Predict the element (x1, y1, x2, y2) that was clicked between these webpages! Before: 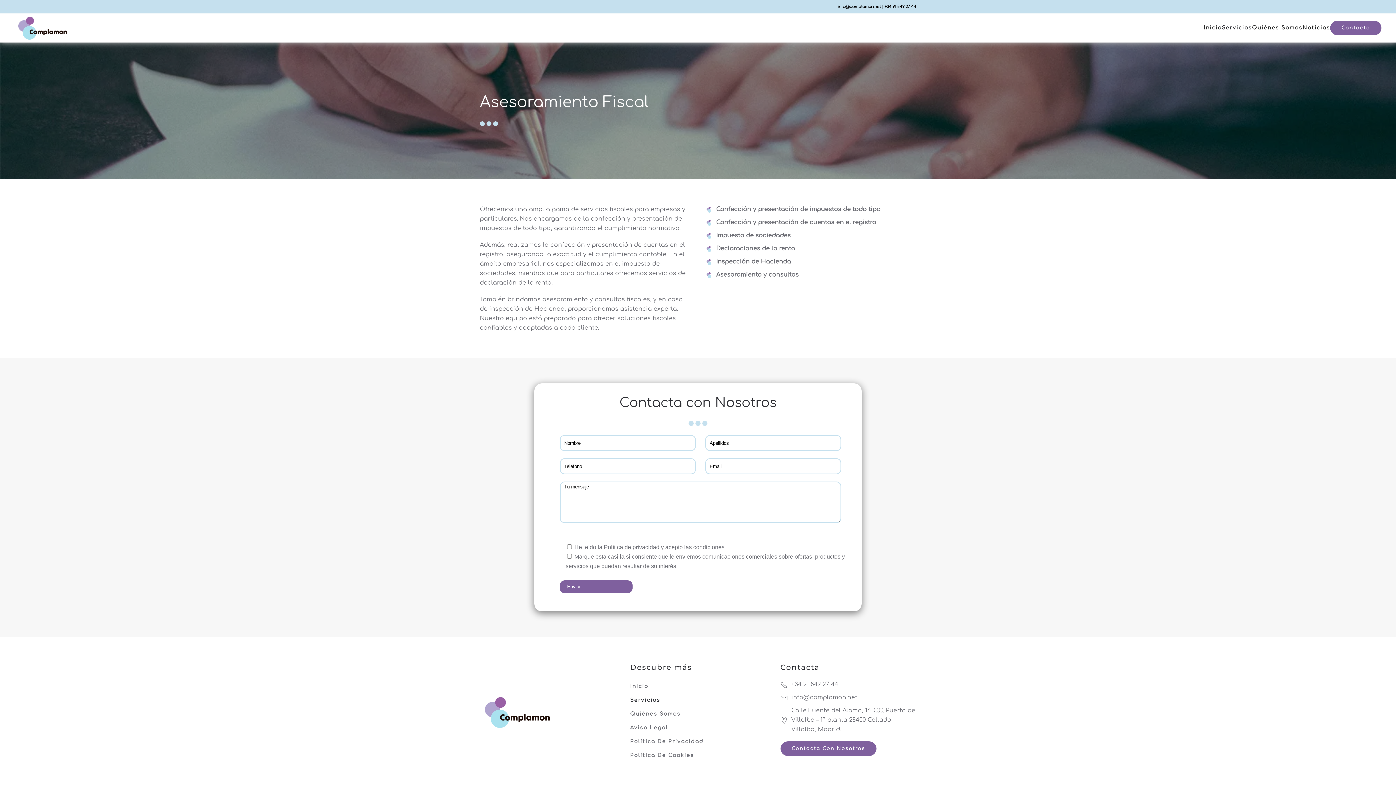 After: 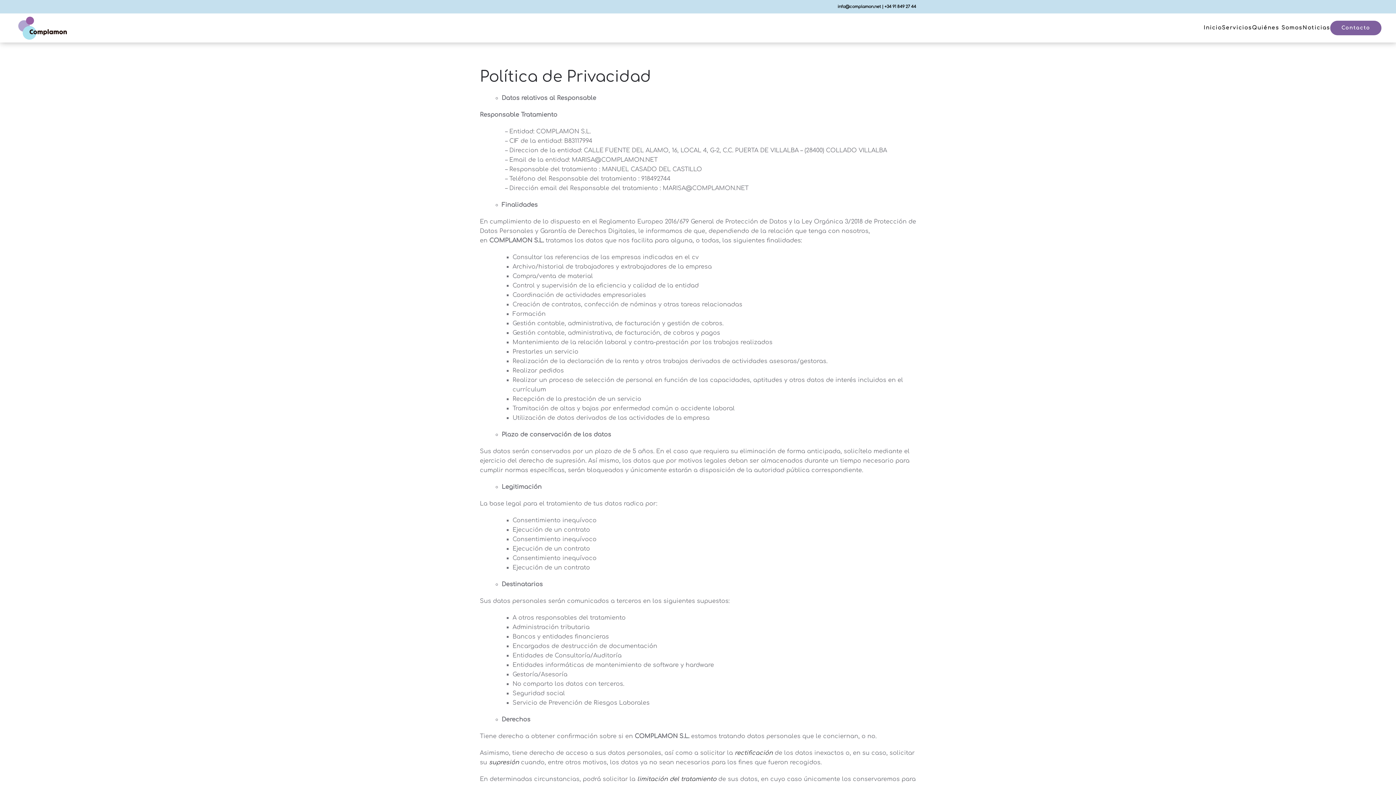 Action: label: Política De Privacidad bbox: (630, 735, 766, 749)